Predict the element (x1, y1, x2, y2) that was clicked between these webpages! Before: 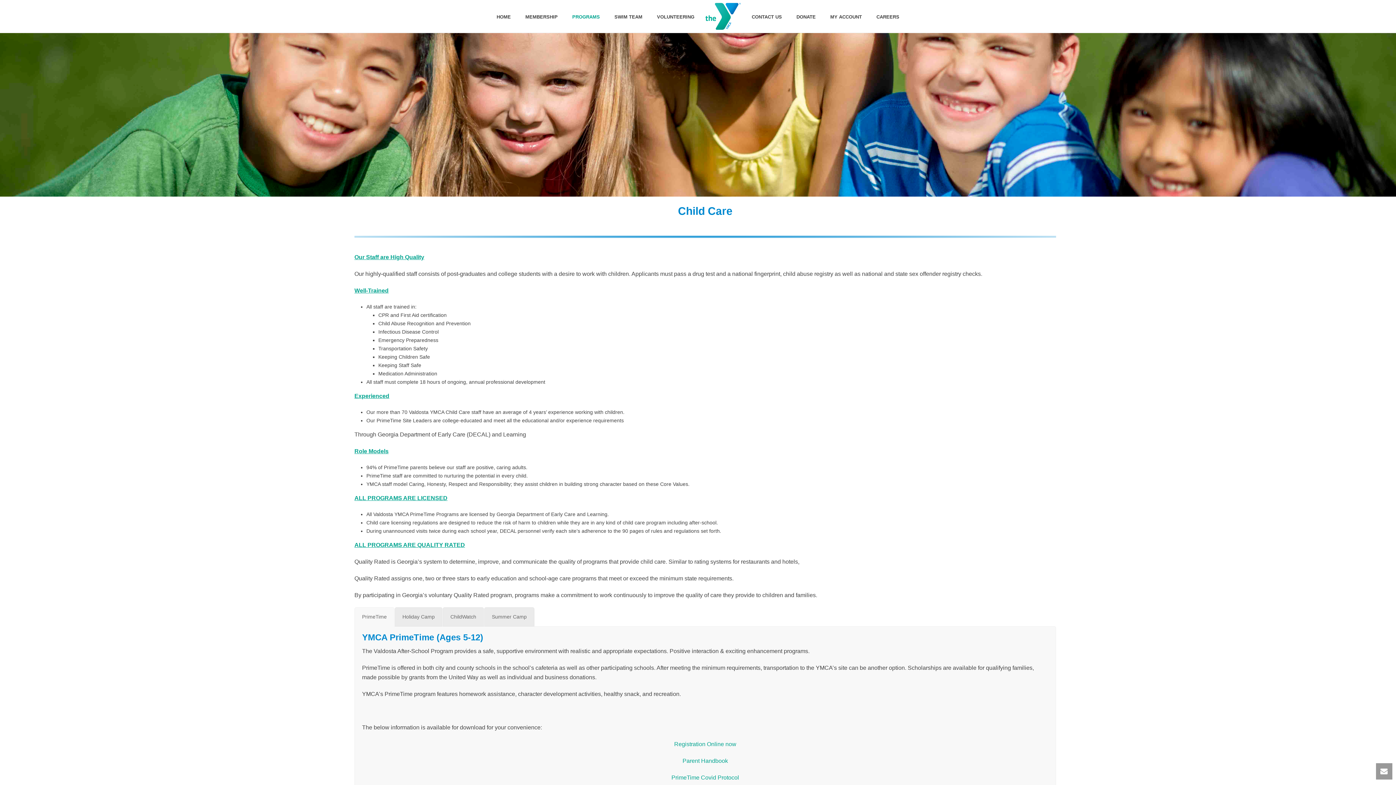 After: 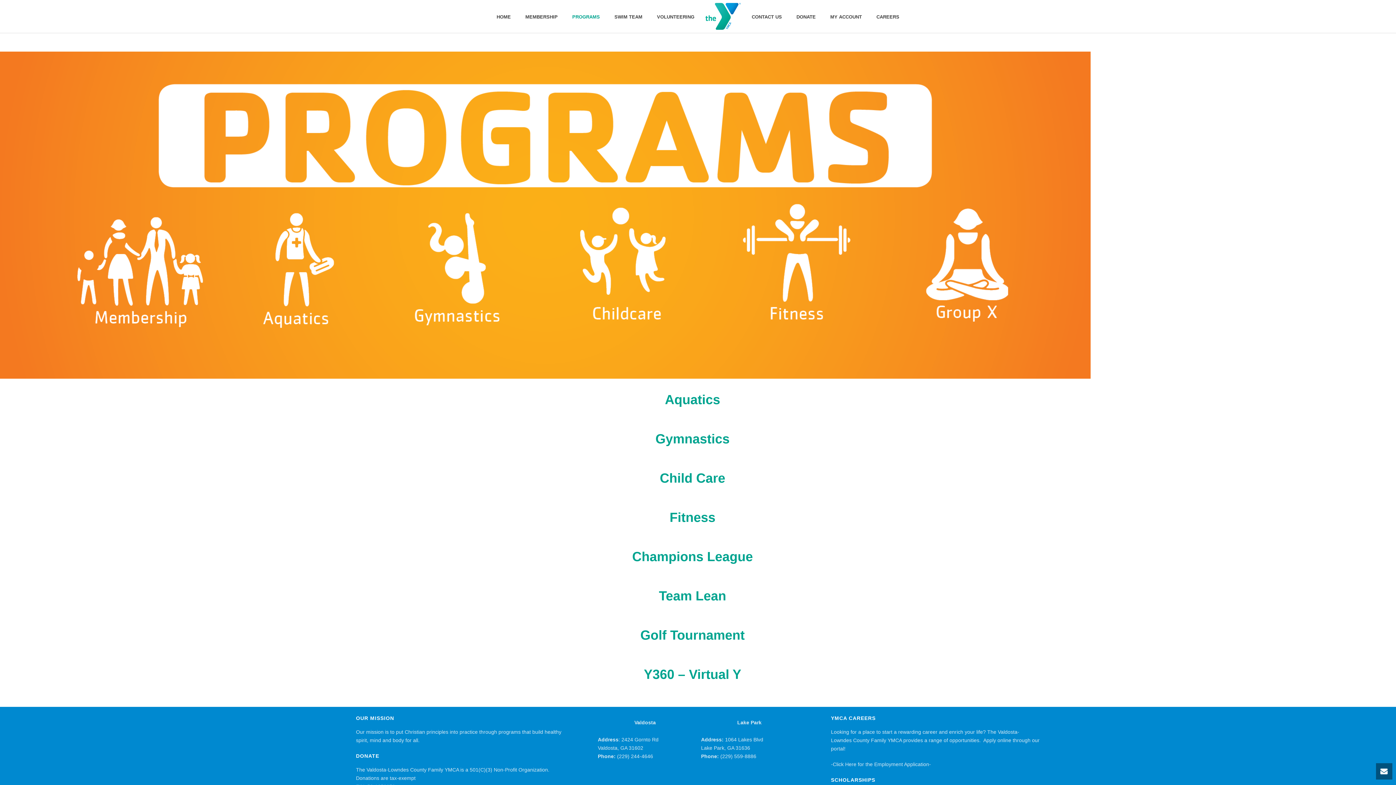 Action: bbox: (565, 0, 607, 32) label: PROGRAMS